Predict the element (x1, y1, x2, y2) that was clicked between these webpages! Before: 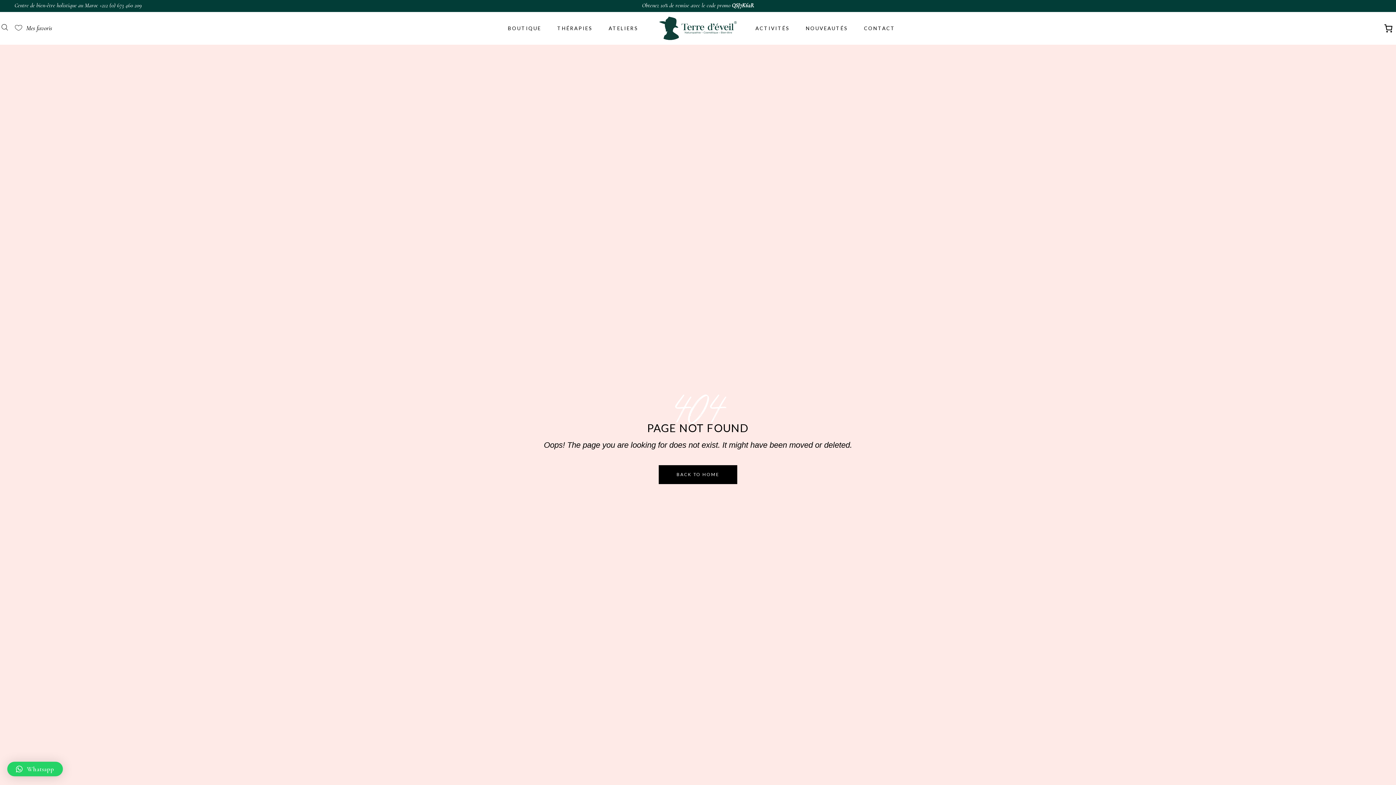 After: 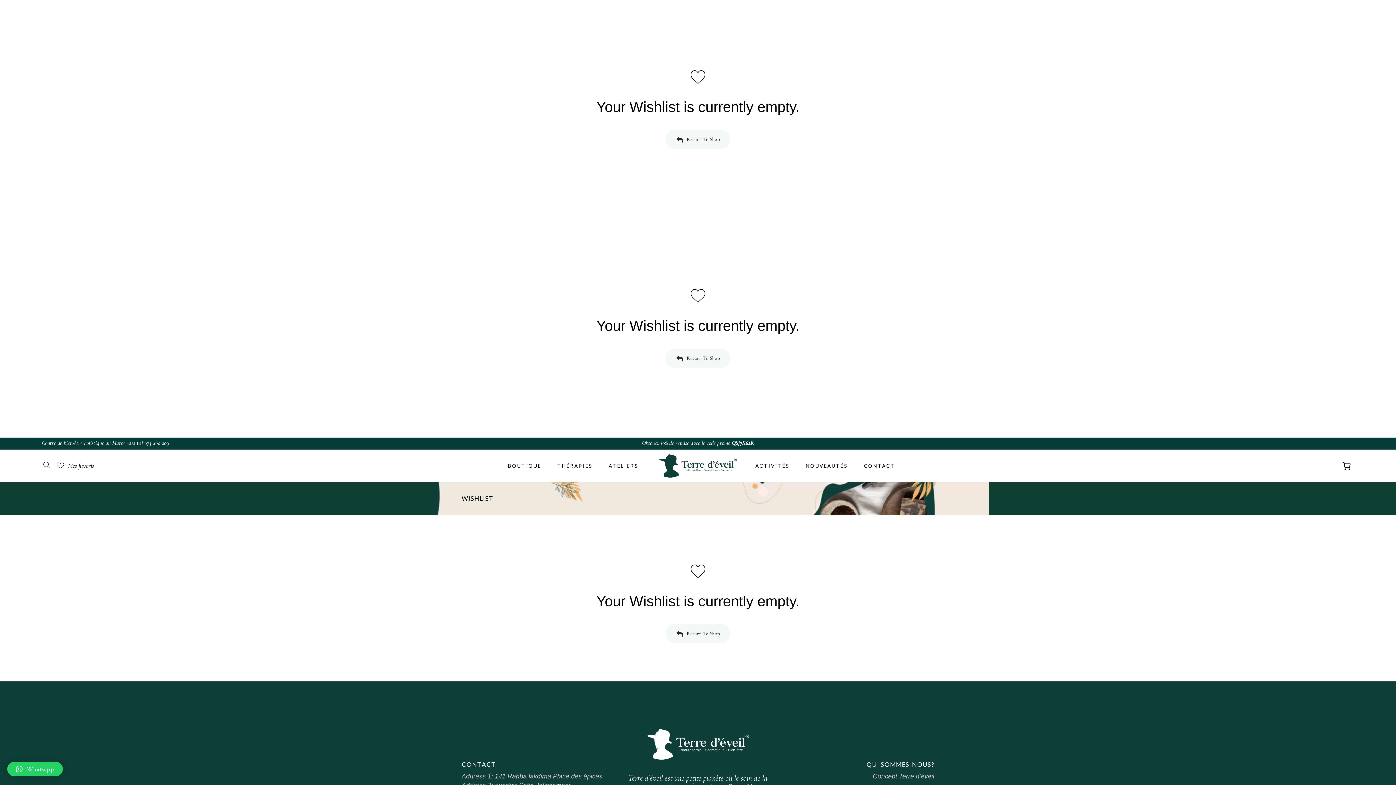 Action: bbox: (14, 24, 54, 31) label:  Mes favoris